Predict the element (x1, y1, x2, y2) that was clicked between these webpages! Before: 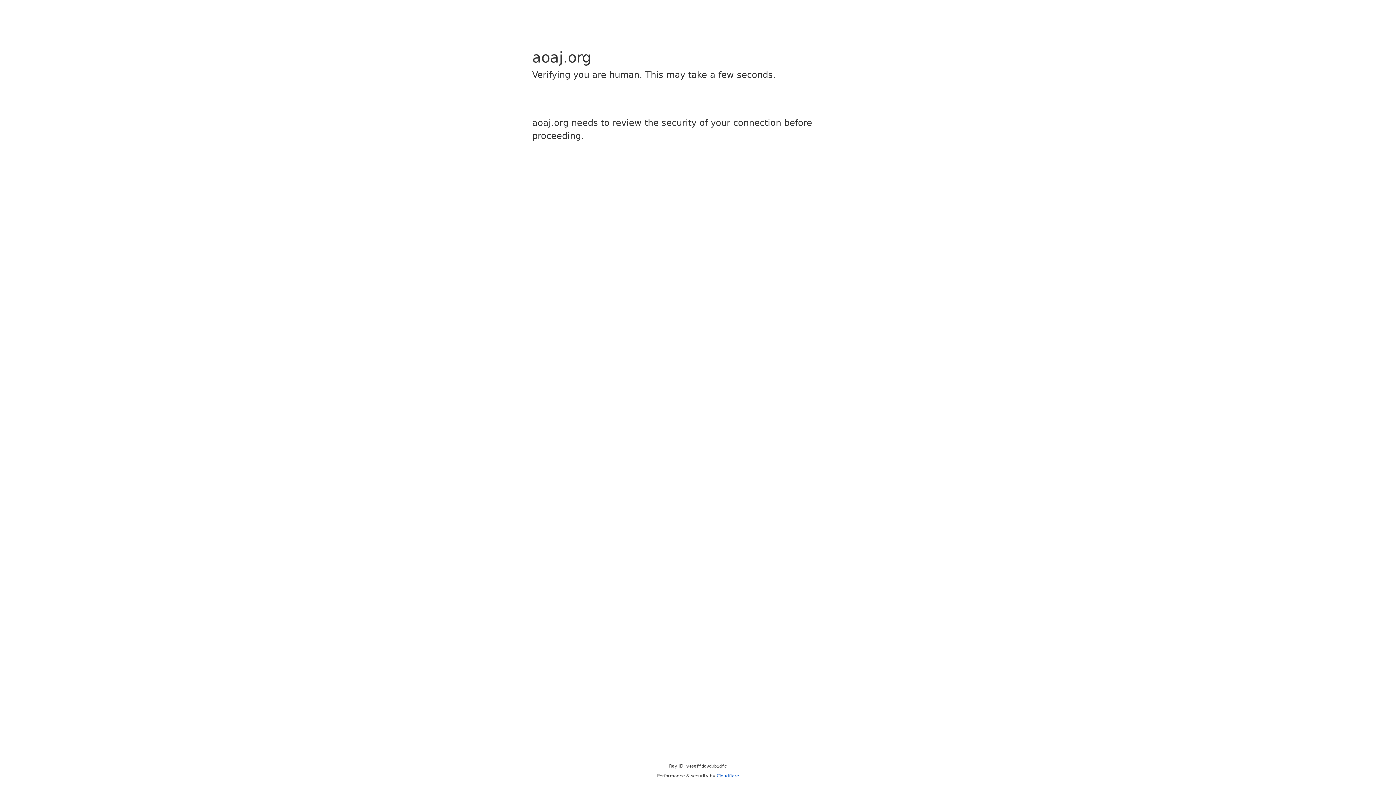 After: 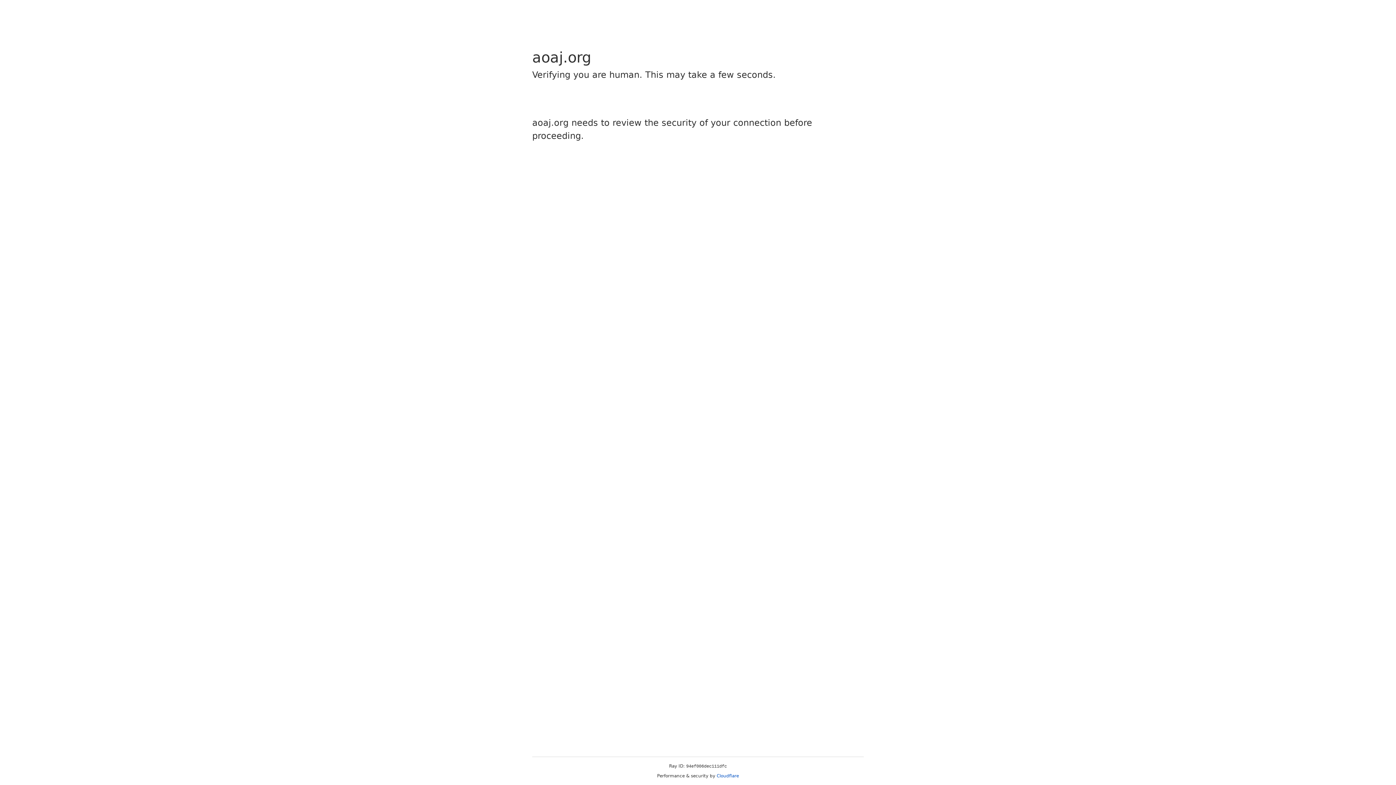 Action: bbox: (716, 773, 739, 778) label: Cloudflare